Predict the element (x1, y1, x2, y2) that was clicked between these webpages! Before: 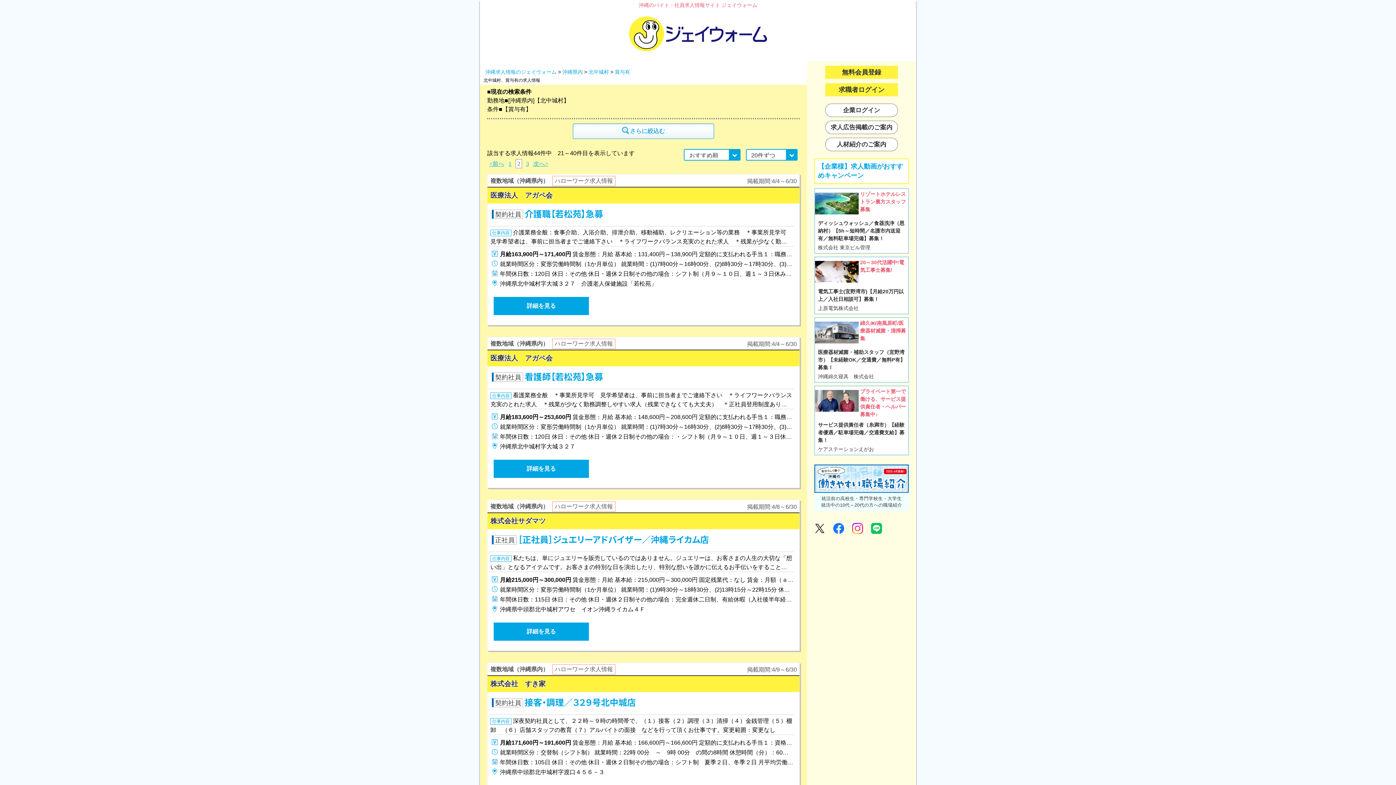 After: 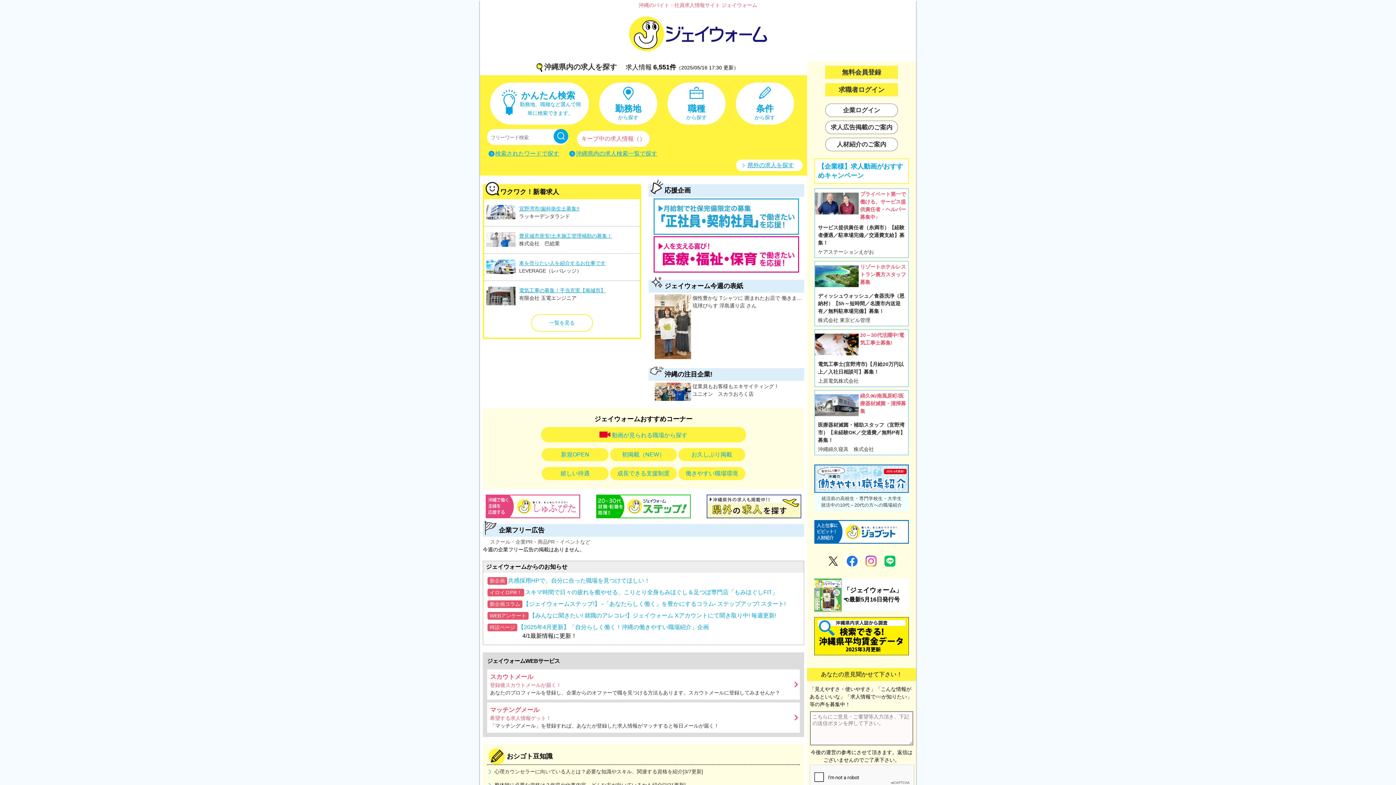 Action: bbox: (629, 51, 767, 57)